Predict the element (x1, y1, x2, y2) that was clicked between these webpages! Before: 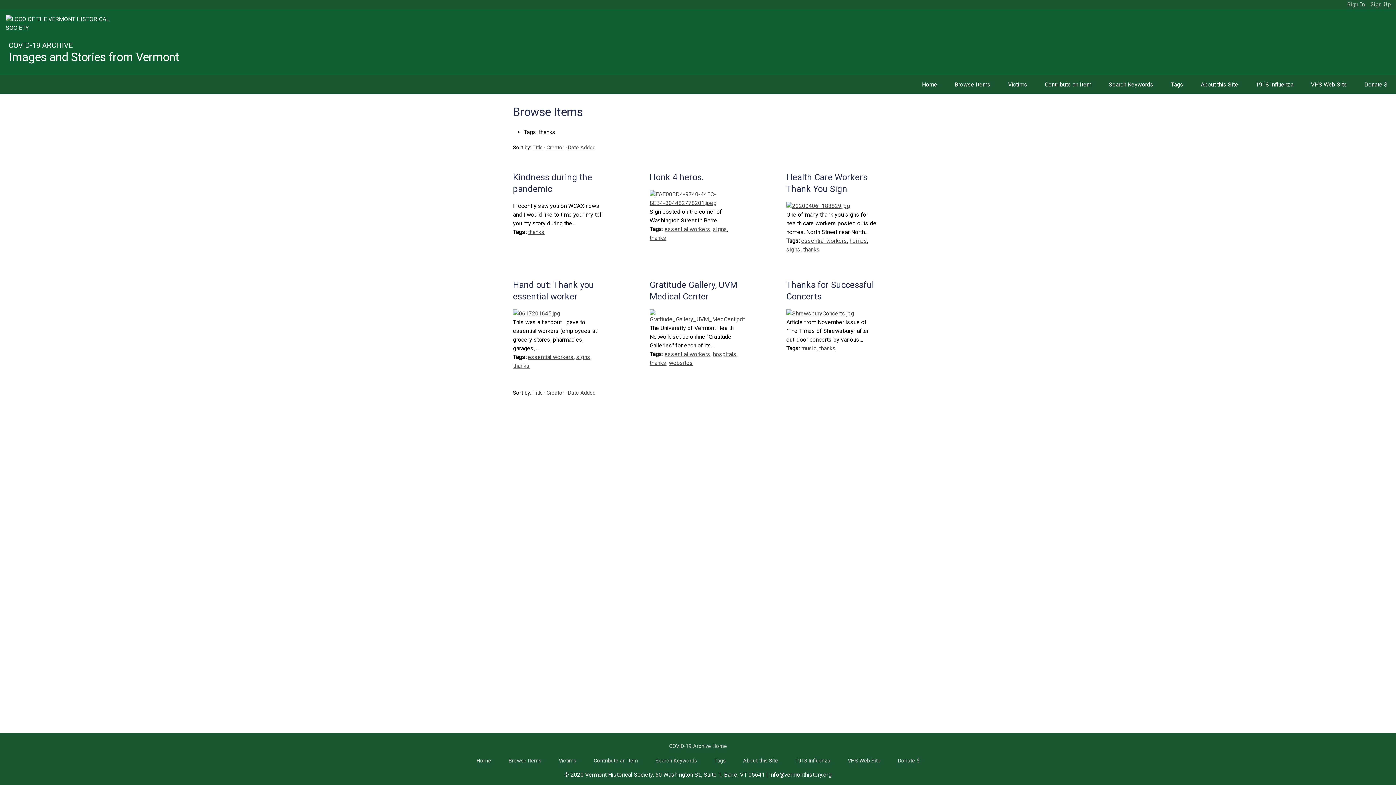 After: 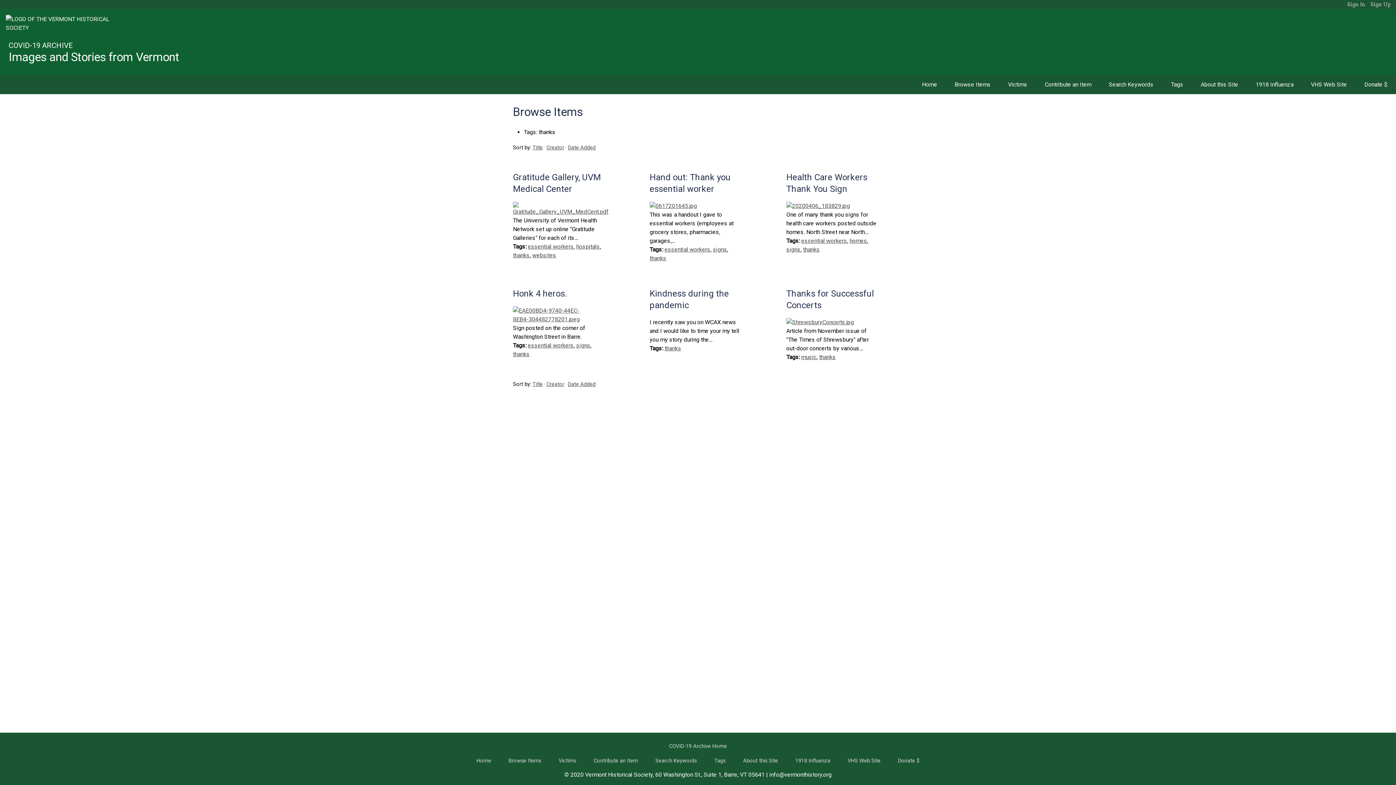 Action: label: Title bbox: (532, 144, 542, 151)